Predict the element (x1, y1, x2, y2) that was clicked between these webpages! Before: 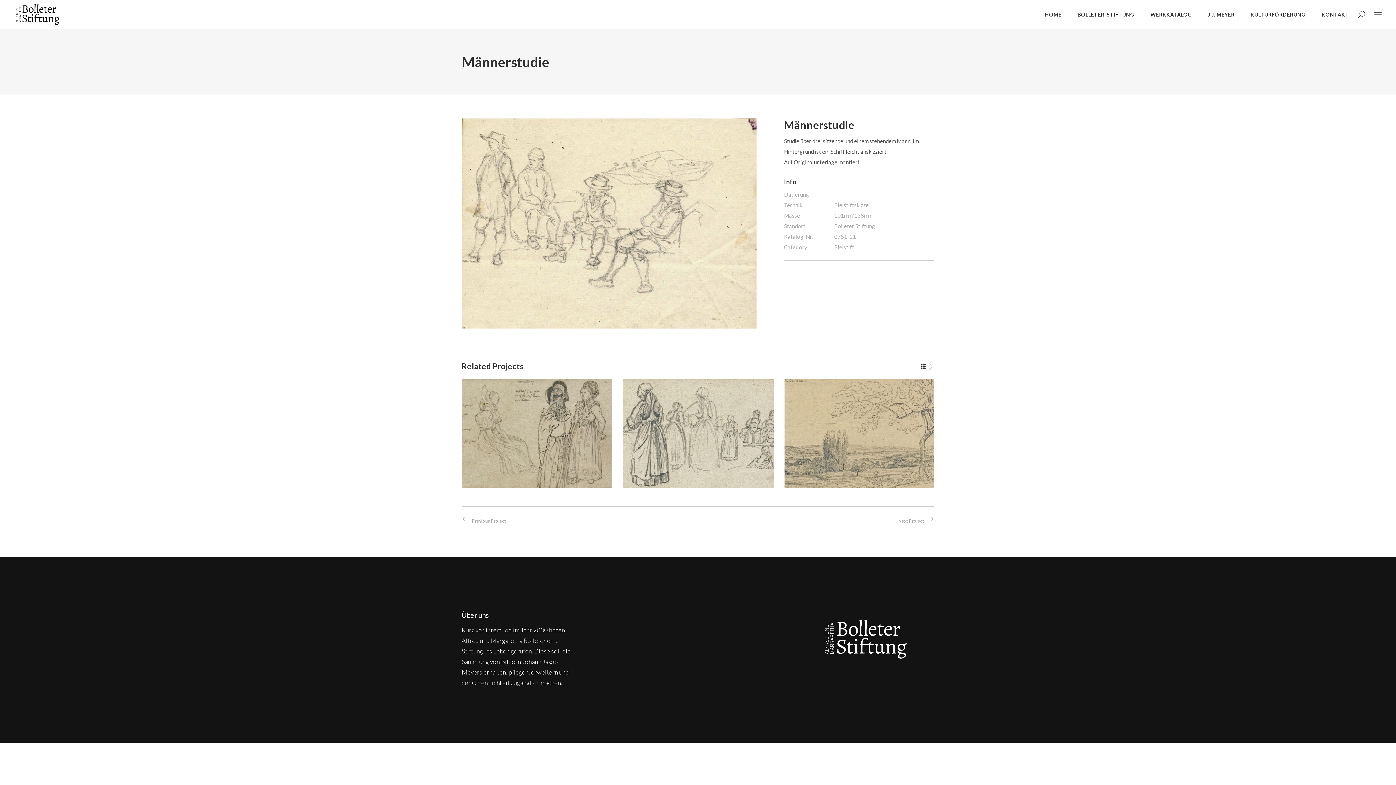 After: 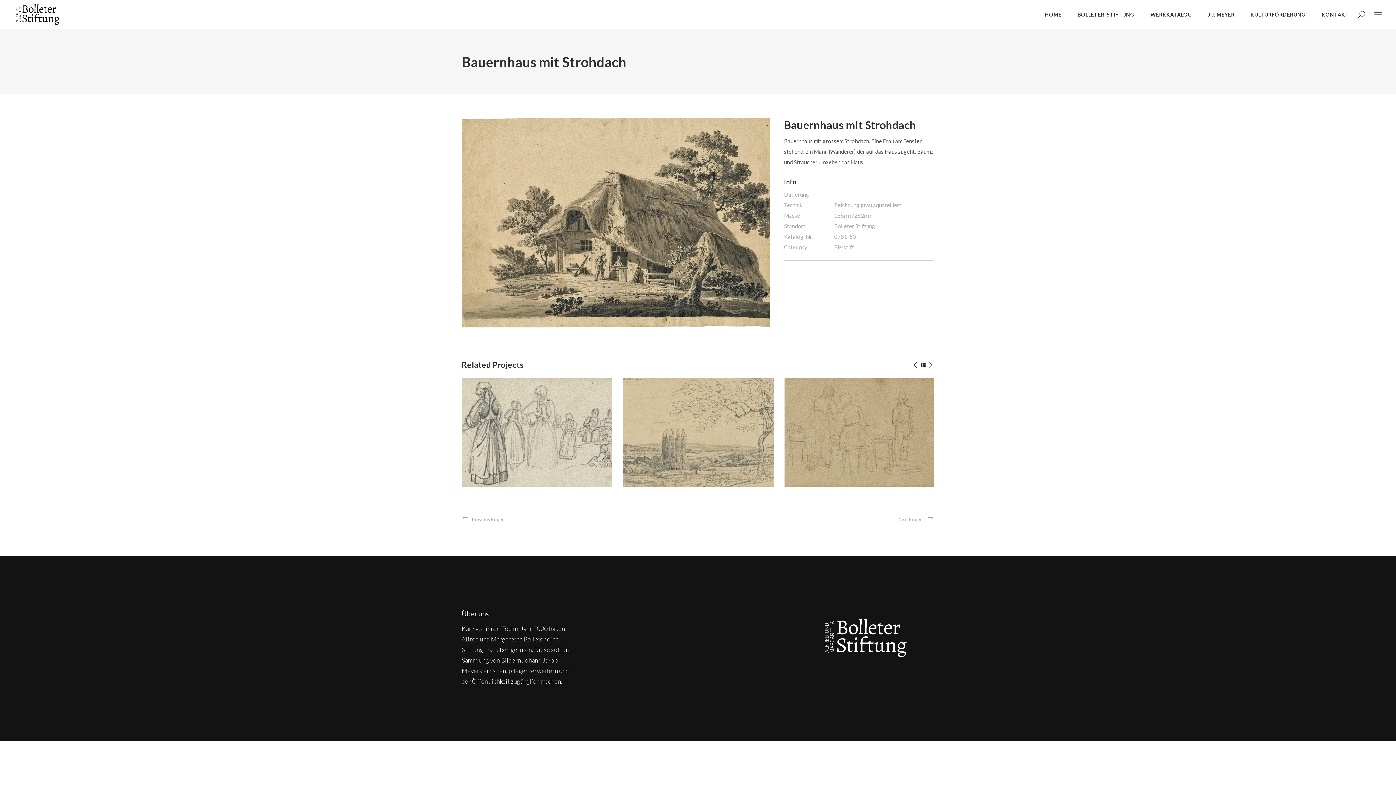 Action: bbox: (461, 379, 612, 488)